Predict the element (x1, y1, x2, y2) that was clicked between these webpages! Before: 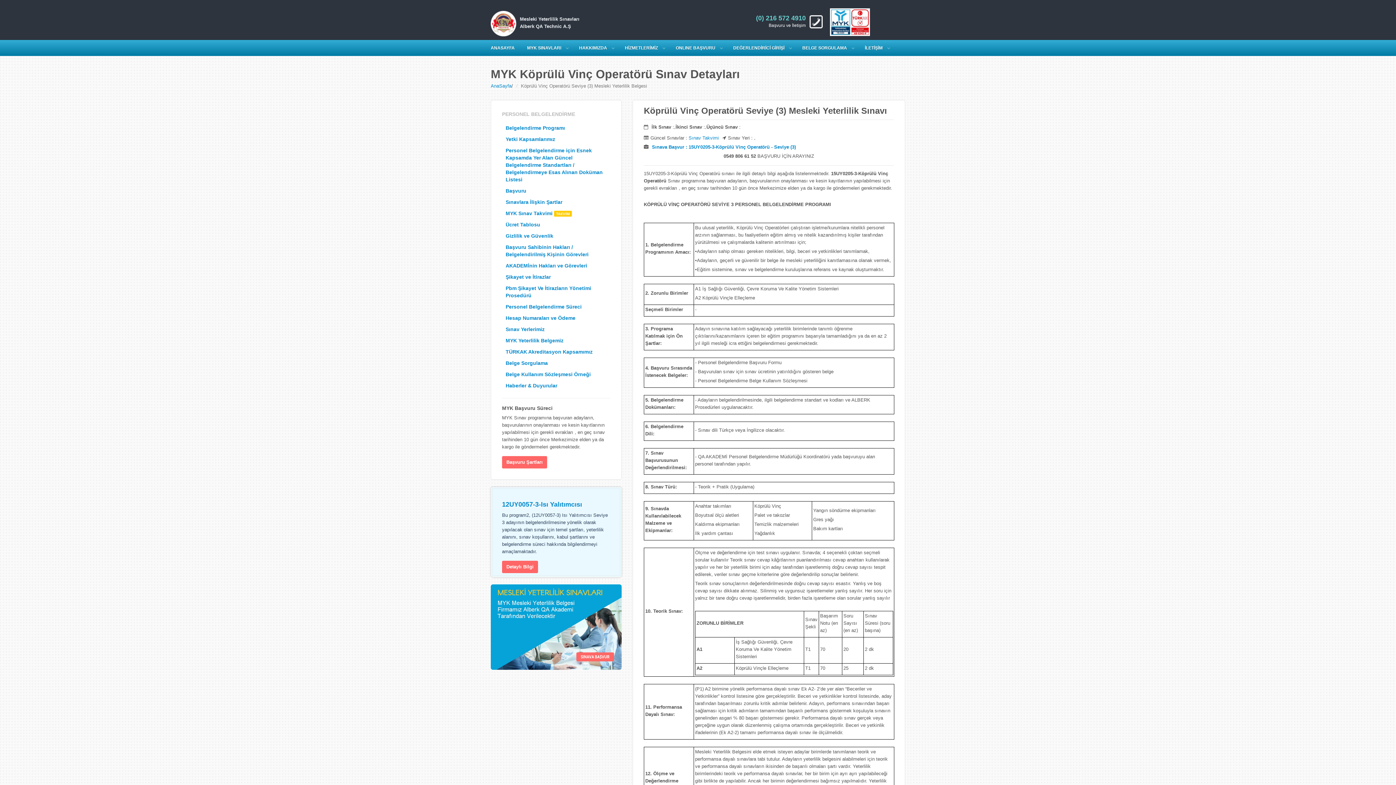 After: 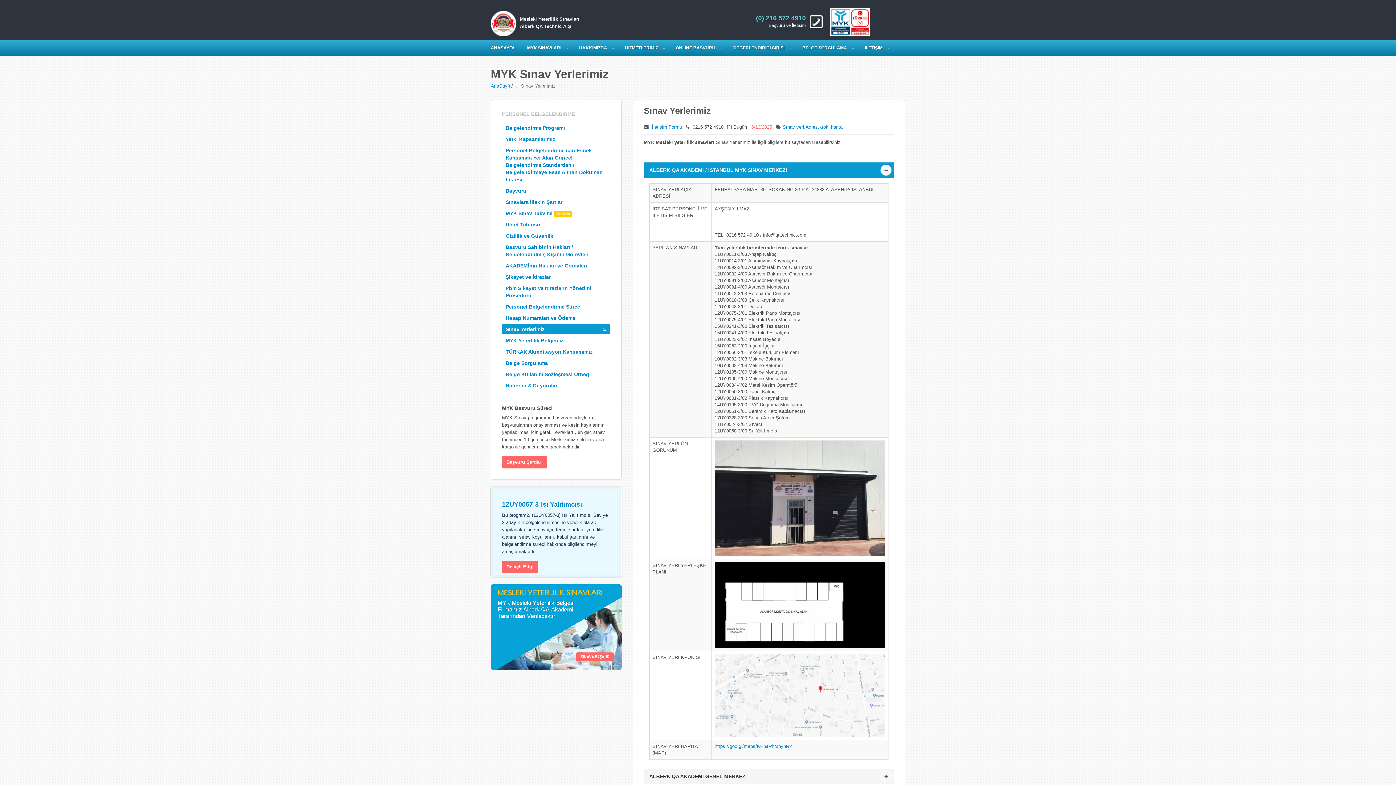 Action: bbox: (502, 324, 610, 334) label: Sınav Yerlerimiz